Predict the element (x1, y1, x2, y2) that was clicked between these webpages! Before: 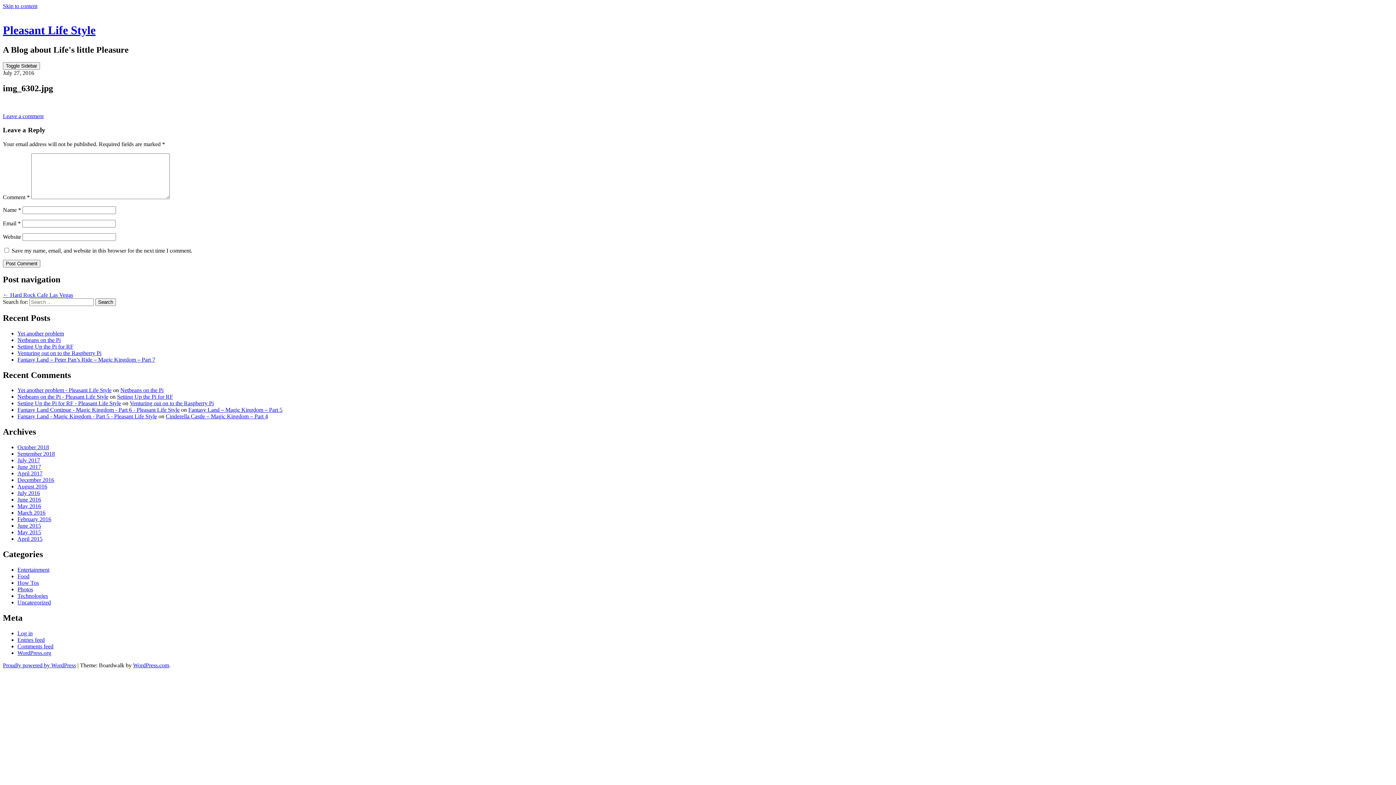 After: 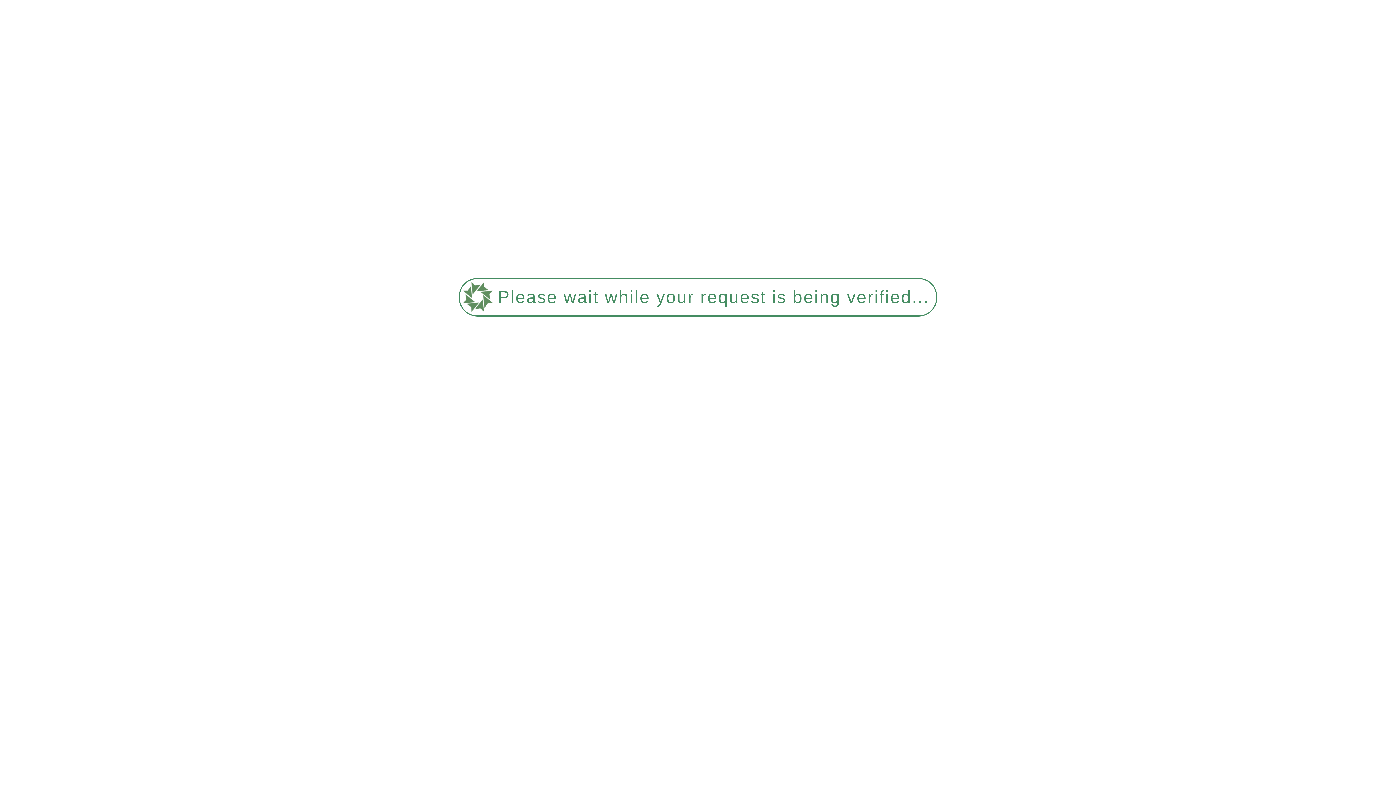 Action: label: Pleasant Life Style bbox: (2, 23, 95, 36)